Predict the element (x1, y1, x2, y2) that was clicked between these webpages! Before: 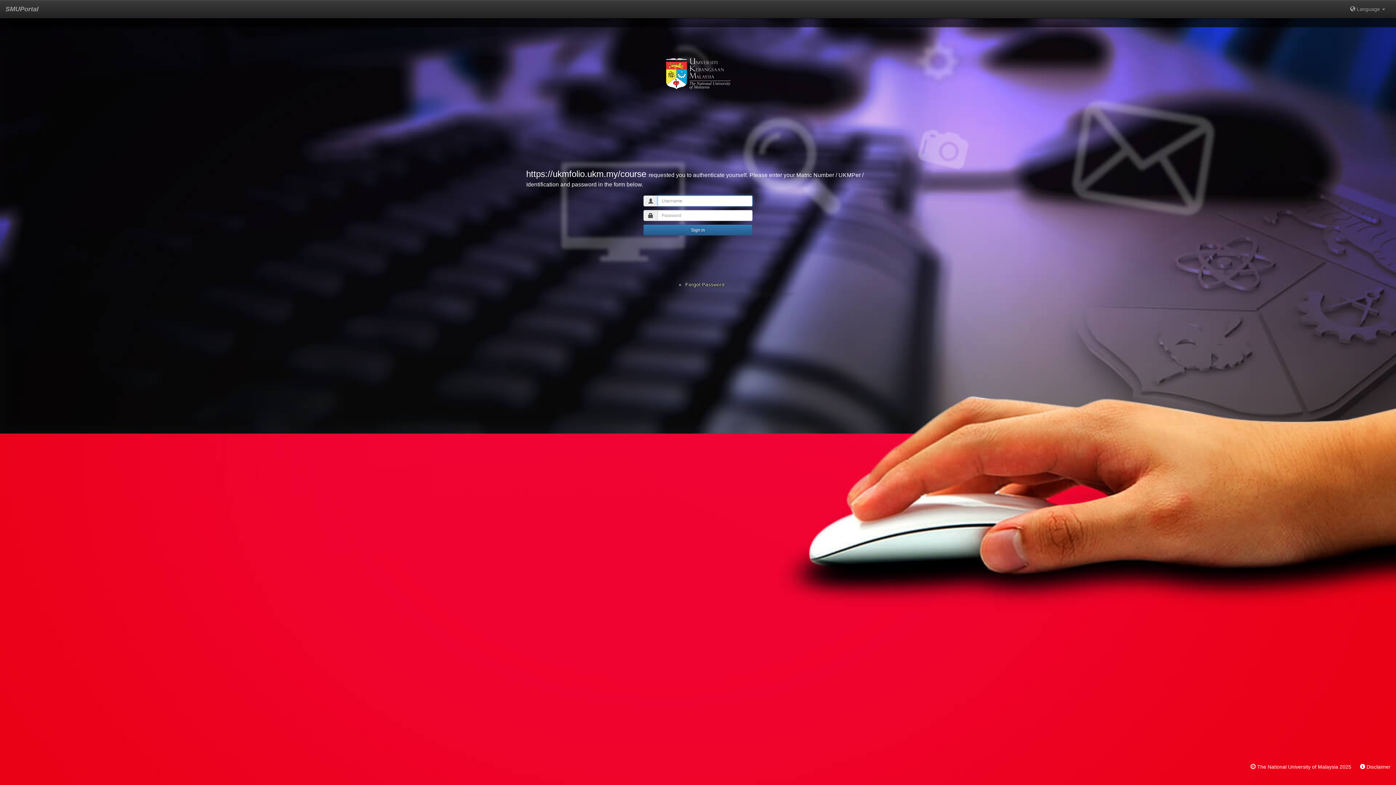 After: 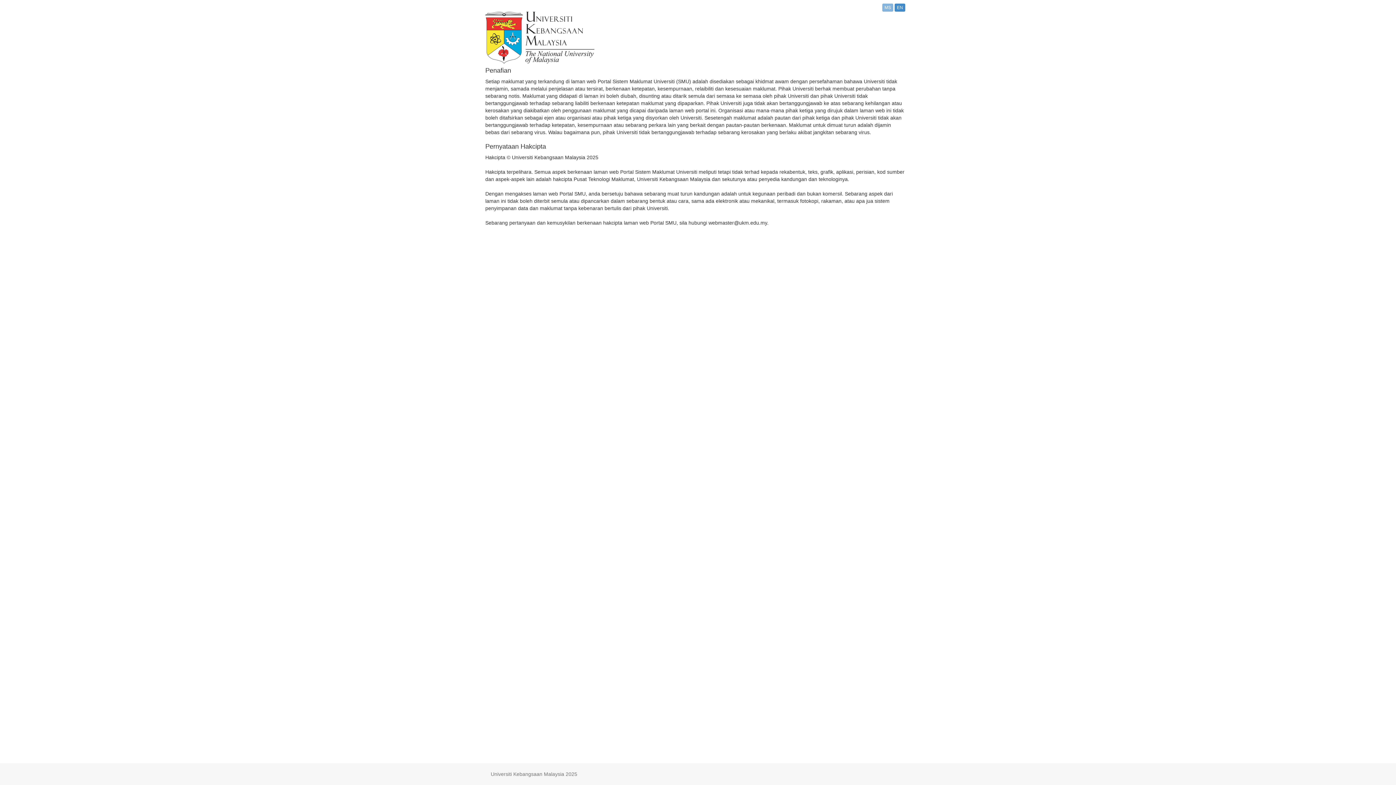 Action: bbox: (1366, 764, 1390, 770) label: Disclaimer